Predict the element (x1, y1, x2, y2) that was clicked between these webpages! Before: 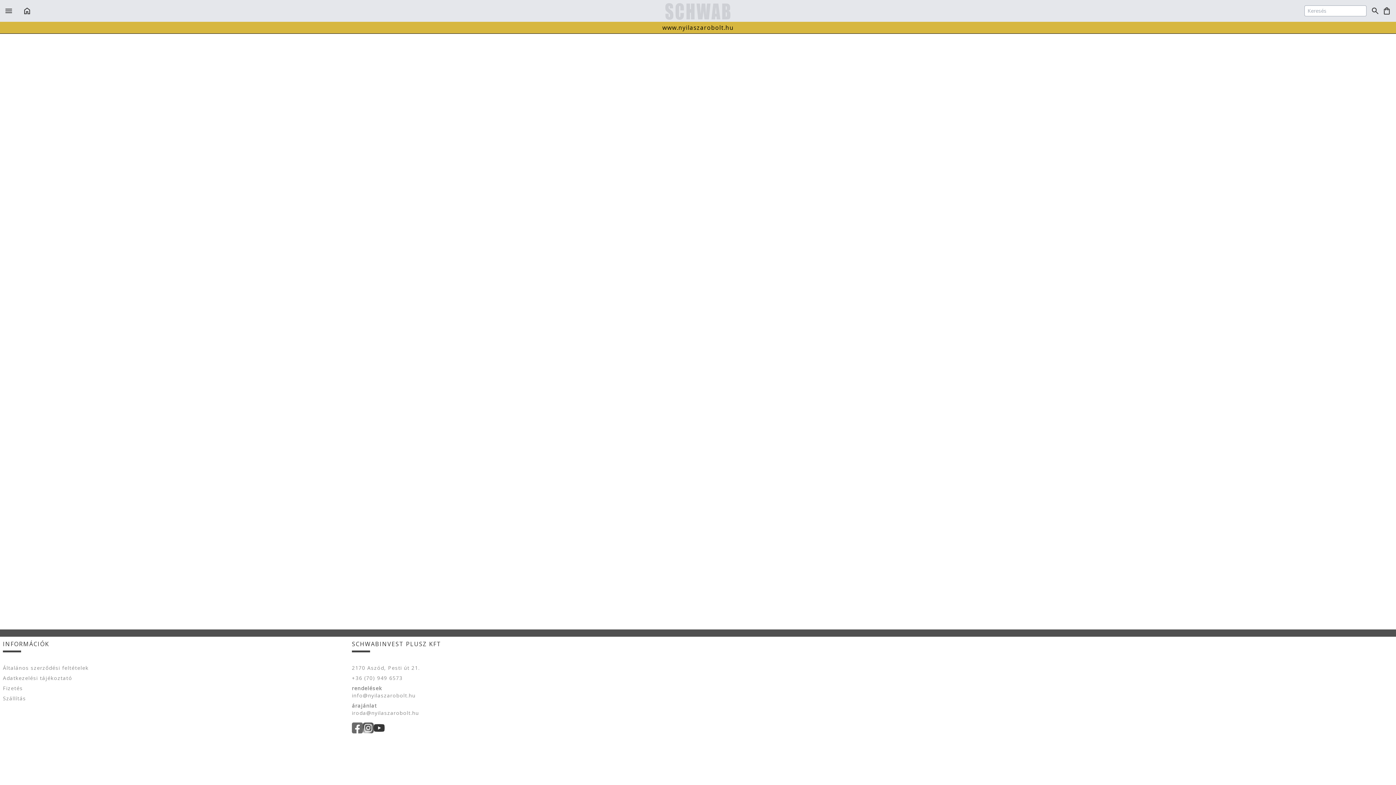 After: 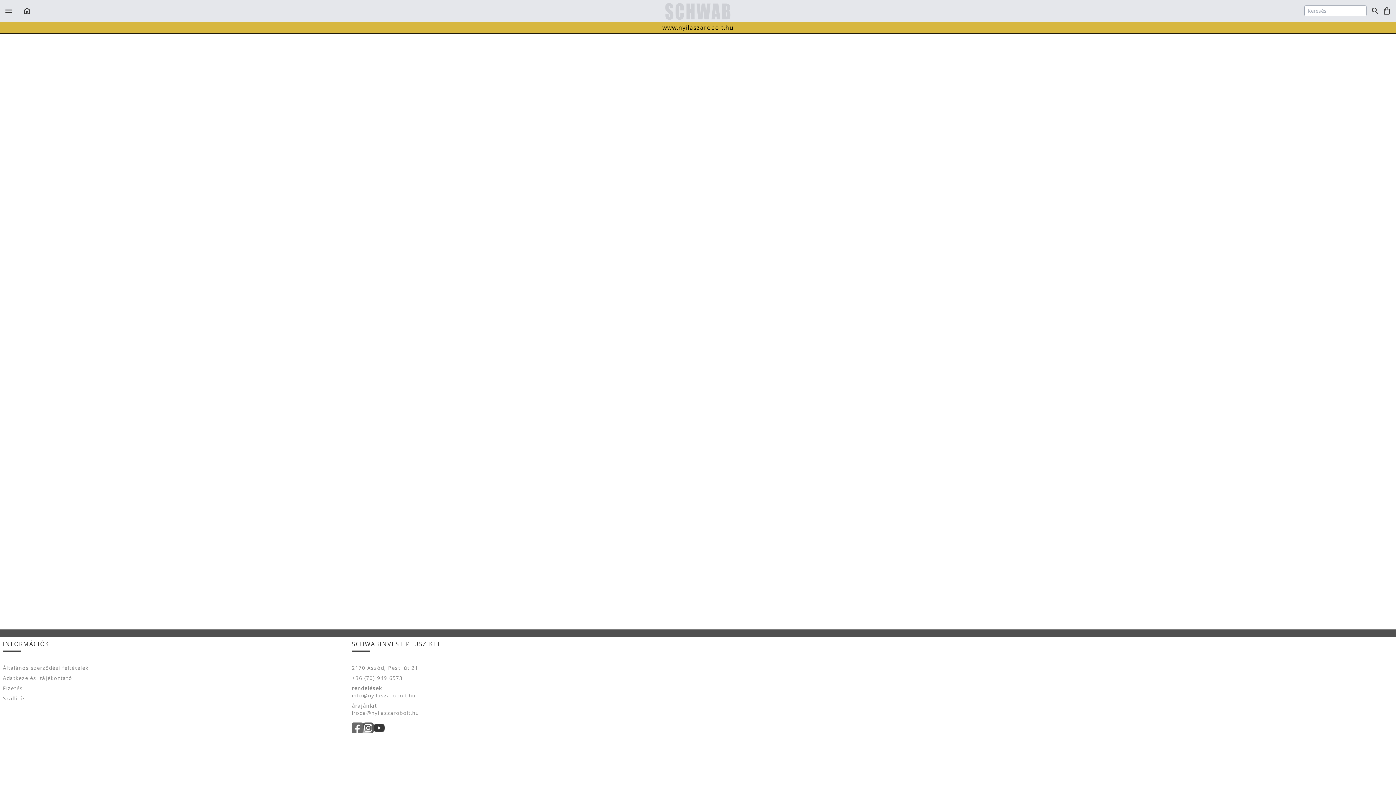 Action: label: Adatkezelési tájékoztató bbox: (2, 674, 72, 681)